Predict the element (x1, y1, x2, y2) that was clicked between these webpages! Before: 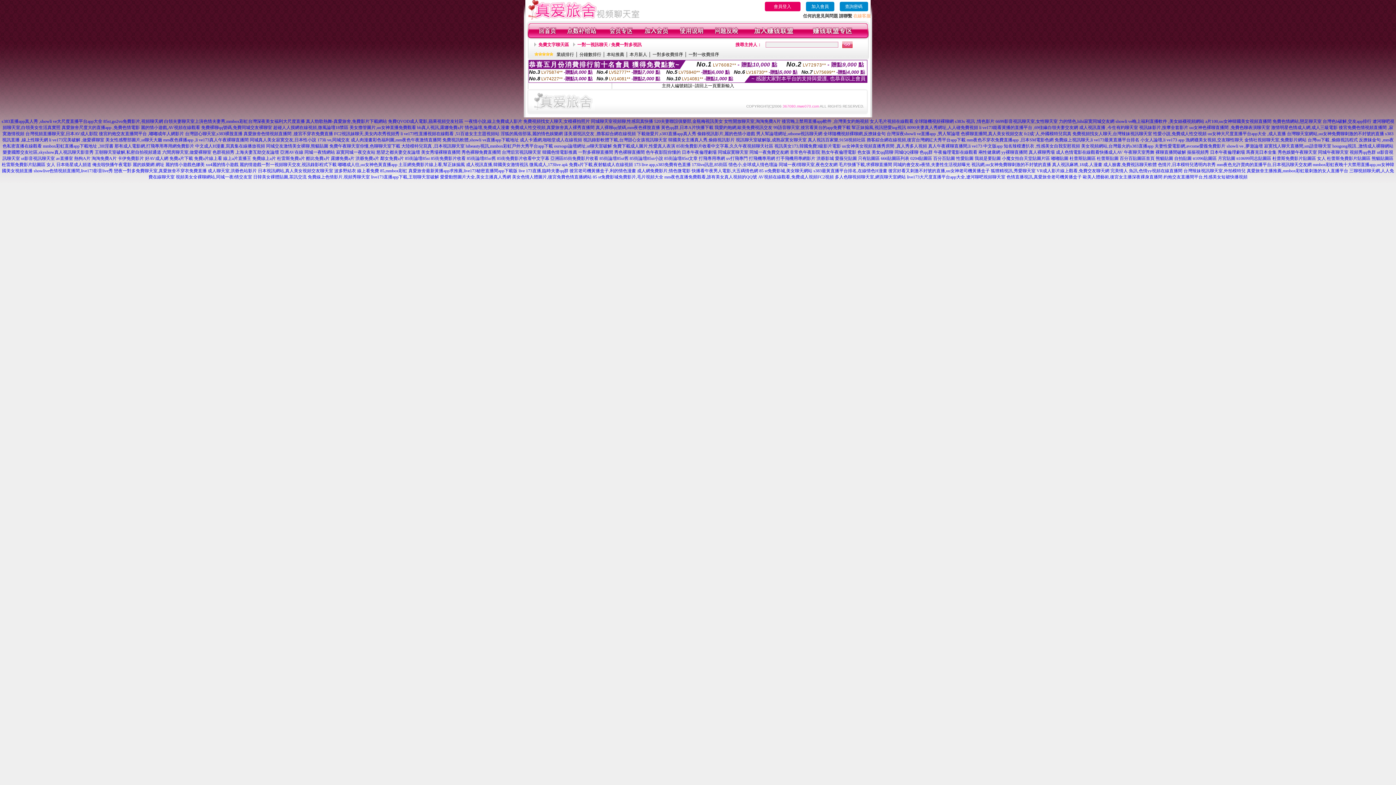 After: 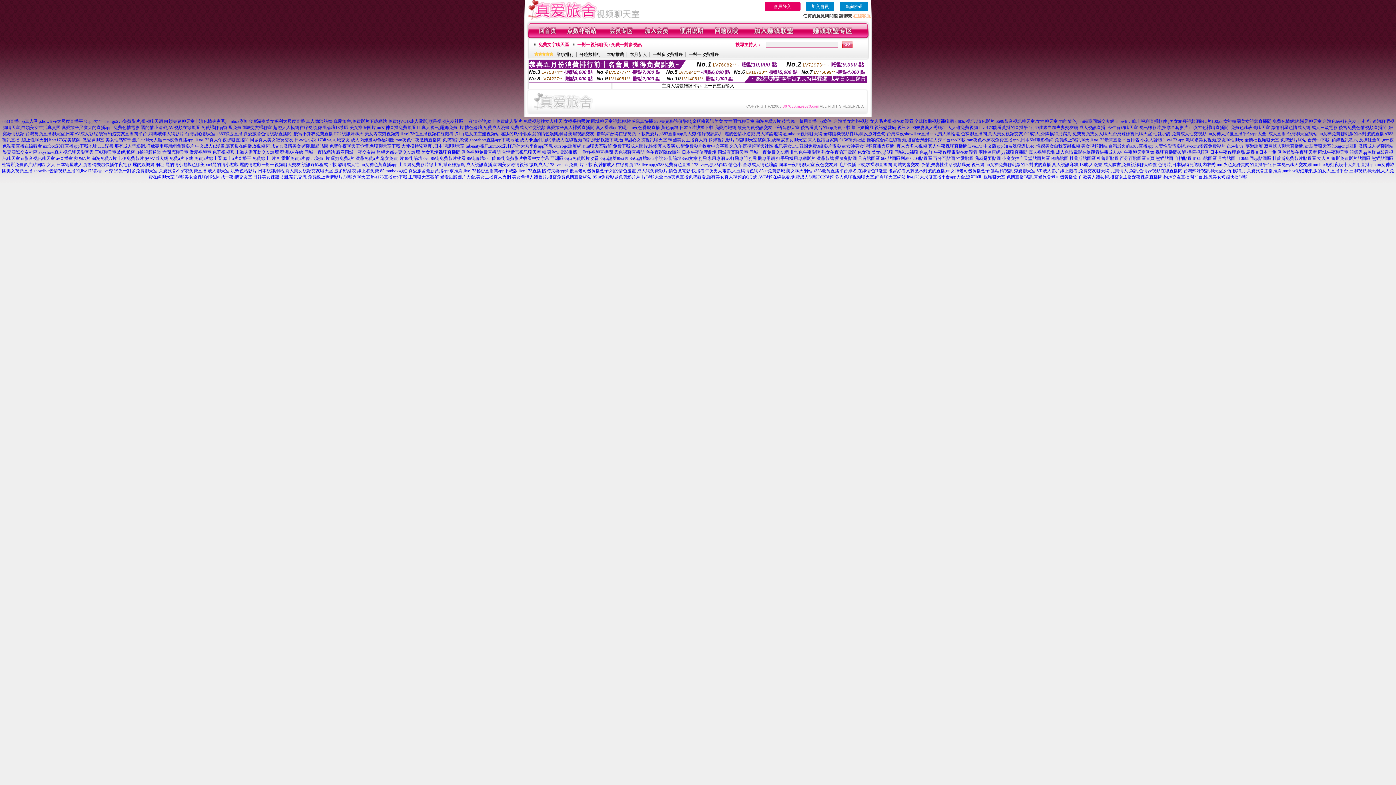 Action: label: 85街免費影片收看中文字幕,久久午夜視頻聊天社區 bbox: (676, 143, 773, 148)